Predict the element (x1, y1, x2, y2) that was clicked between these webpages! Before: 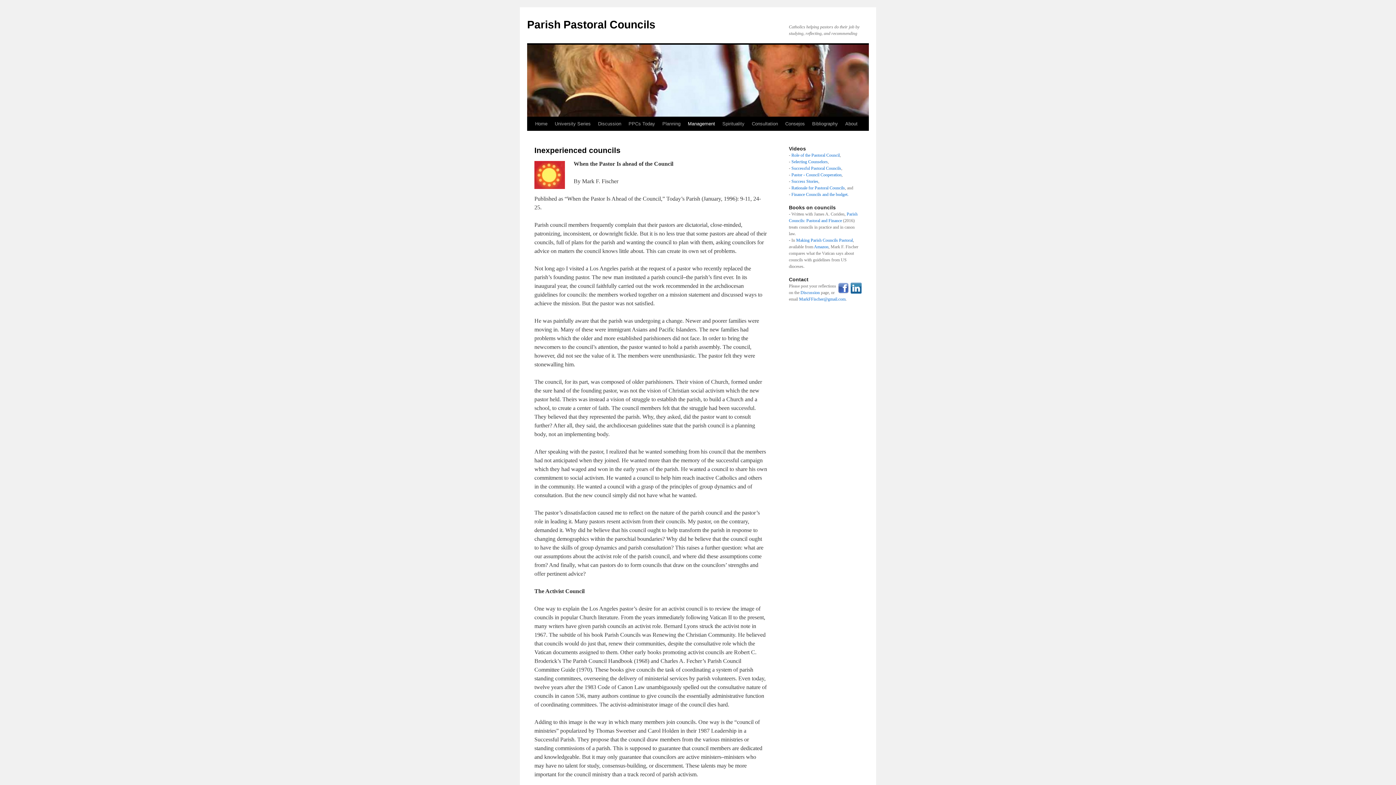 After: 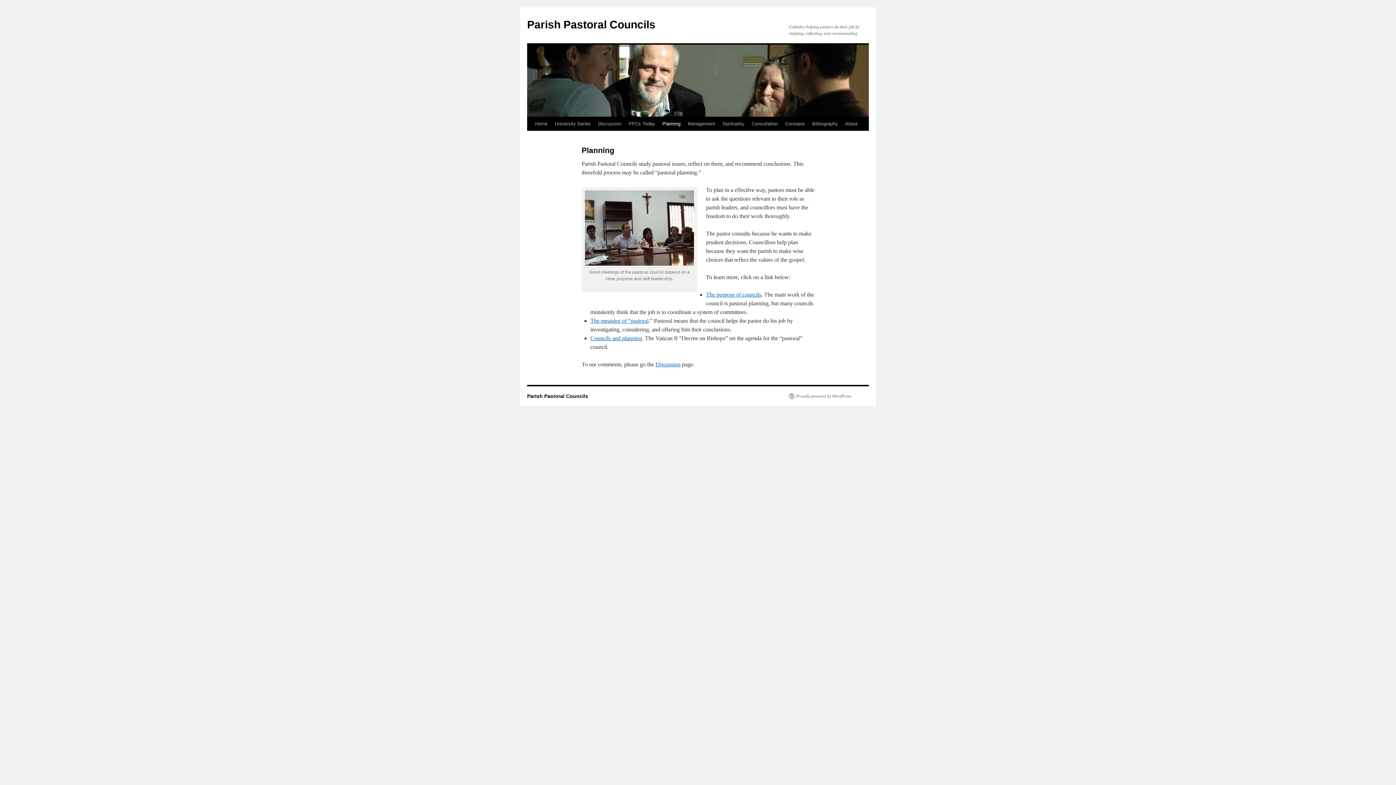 Action: bbox: (658, 117, 684, 130) label: Planning